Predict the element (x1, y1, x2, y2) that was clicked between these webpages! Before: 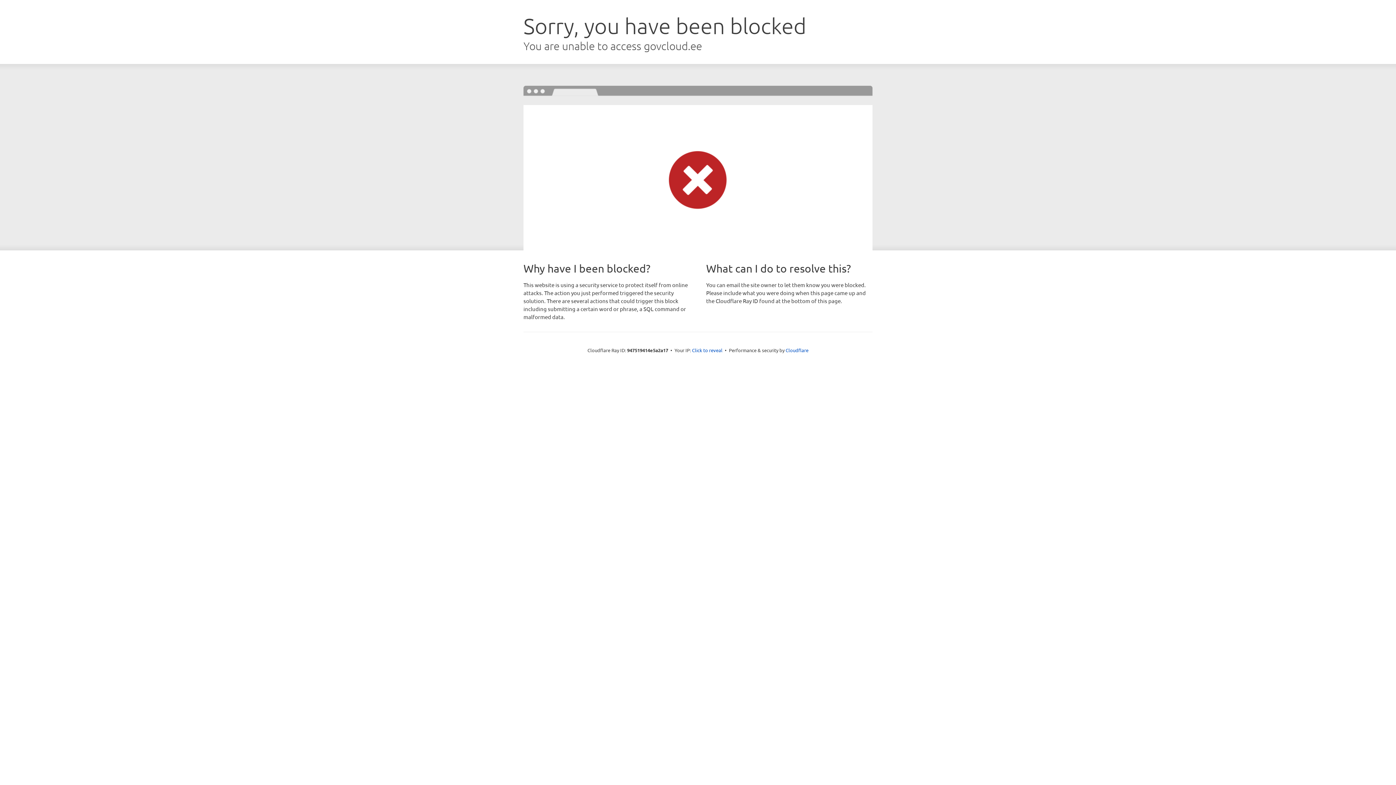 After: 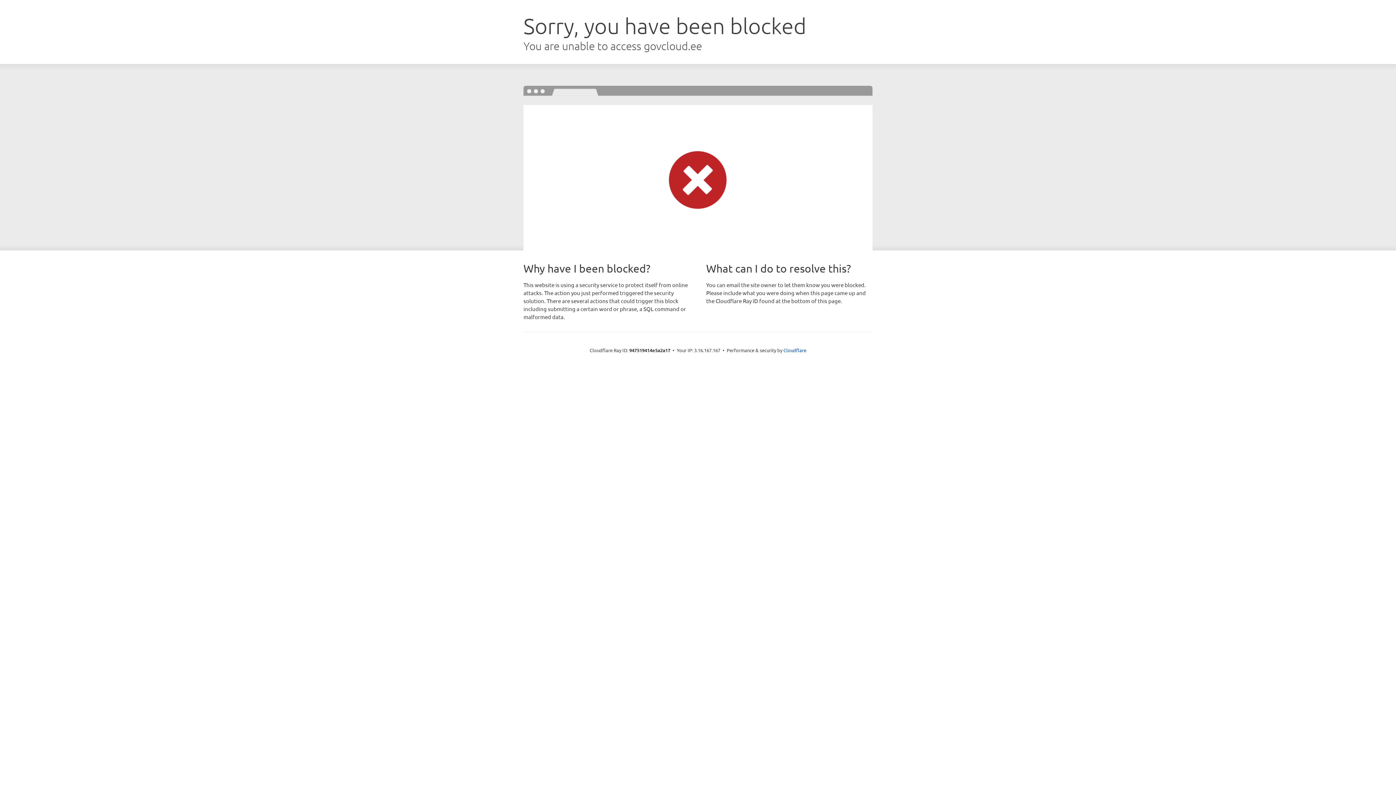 Action: bbox: (692, 346, 722, 353) label: Click to reveal